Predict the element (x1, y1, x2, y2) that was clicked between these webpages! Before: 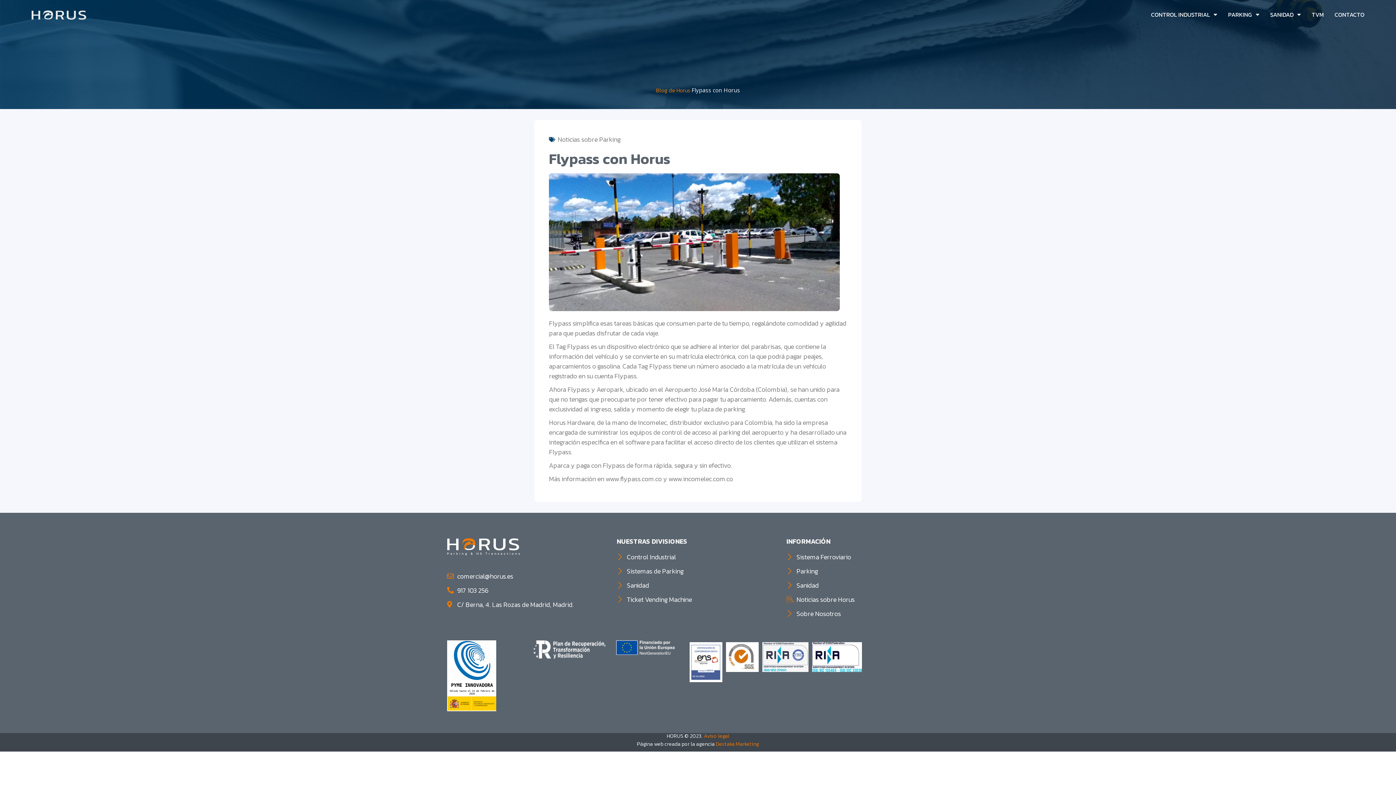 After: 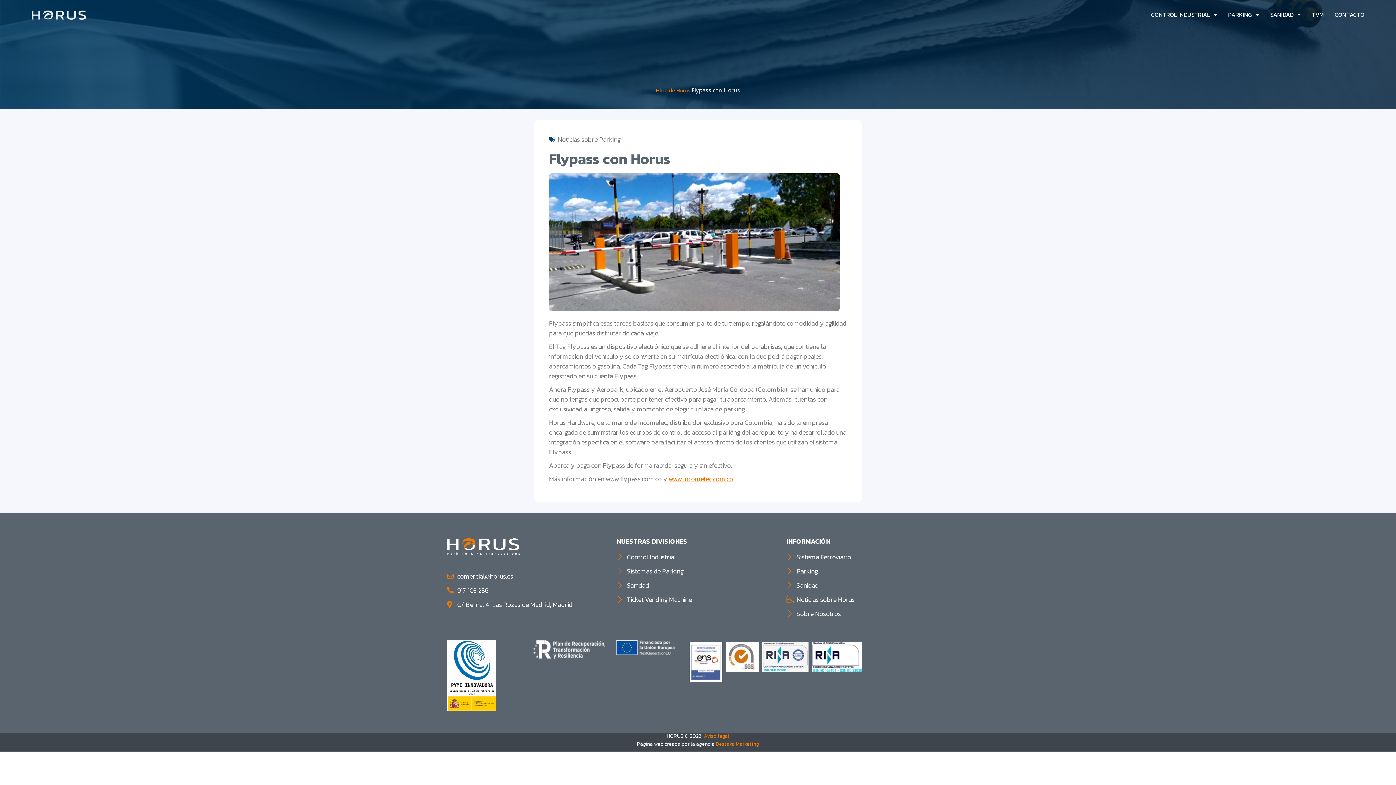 Action: label: www.incomelec.com.co bbox: (668, 474, 733, 483)